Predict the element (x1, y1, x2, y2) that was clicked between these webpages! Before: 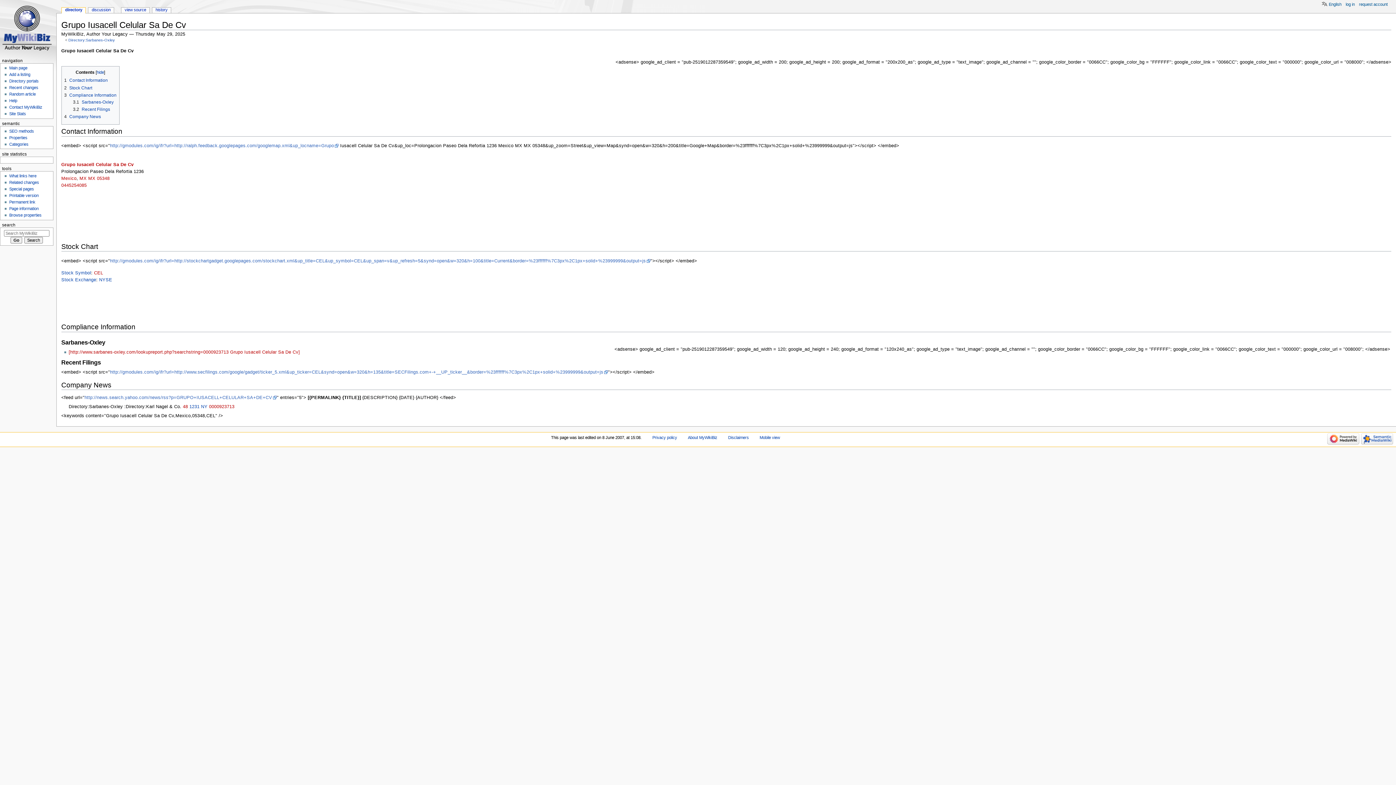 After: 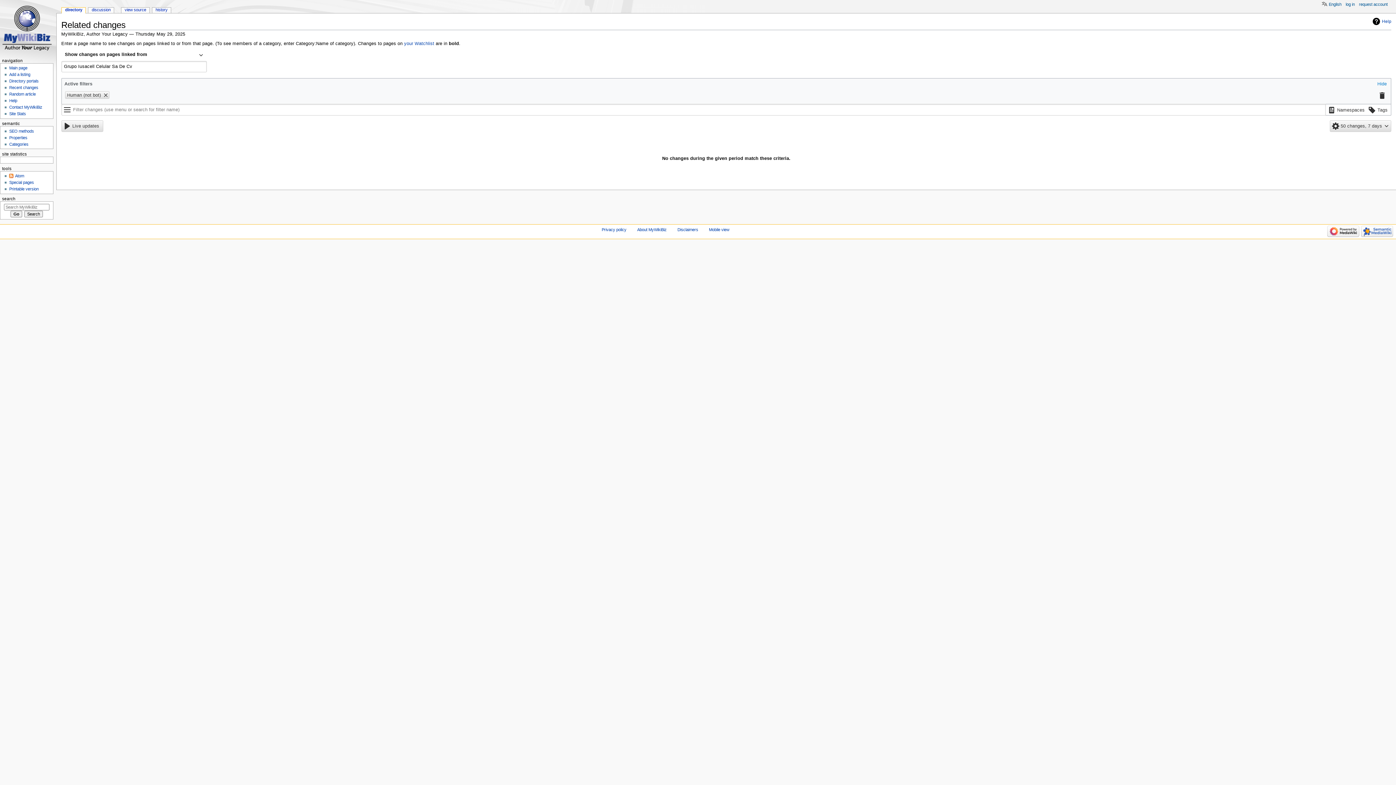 Action: label: Related changes bbox: (9, 180, 39, 184)